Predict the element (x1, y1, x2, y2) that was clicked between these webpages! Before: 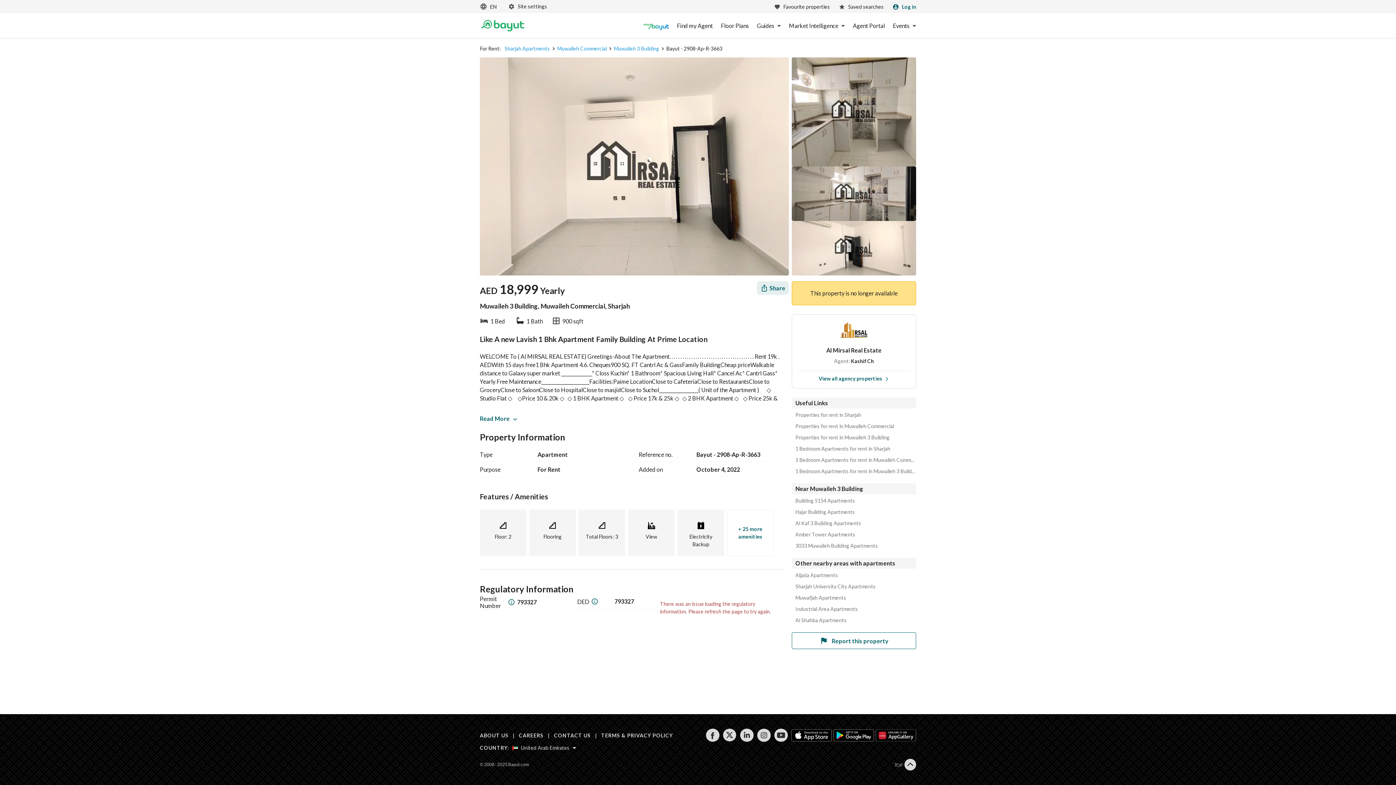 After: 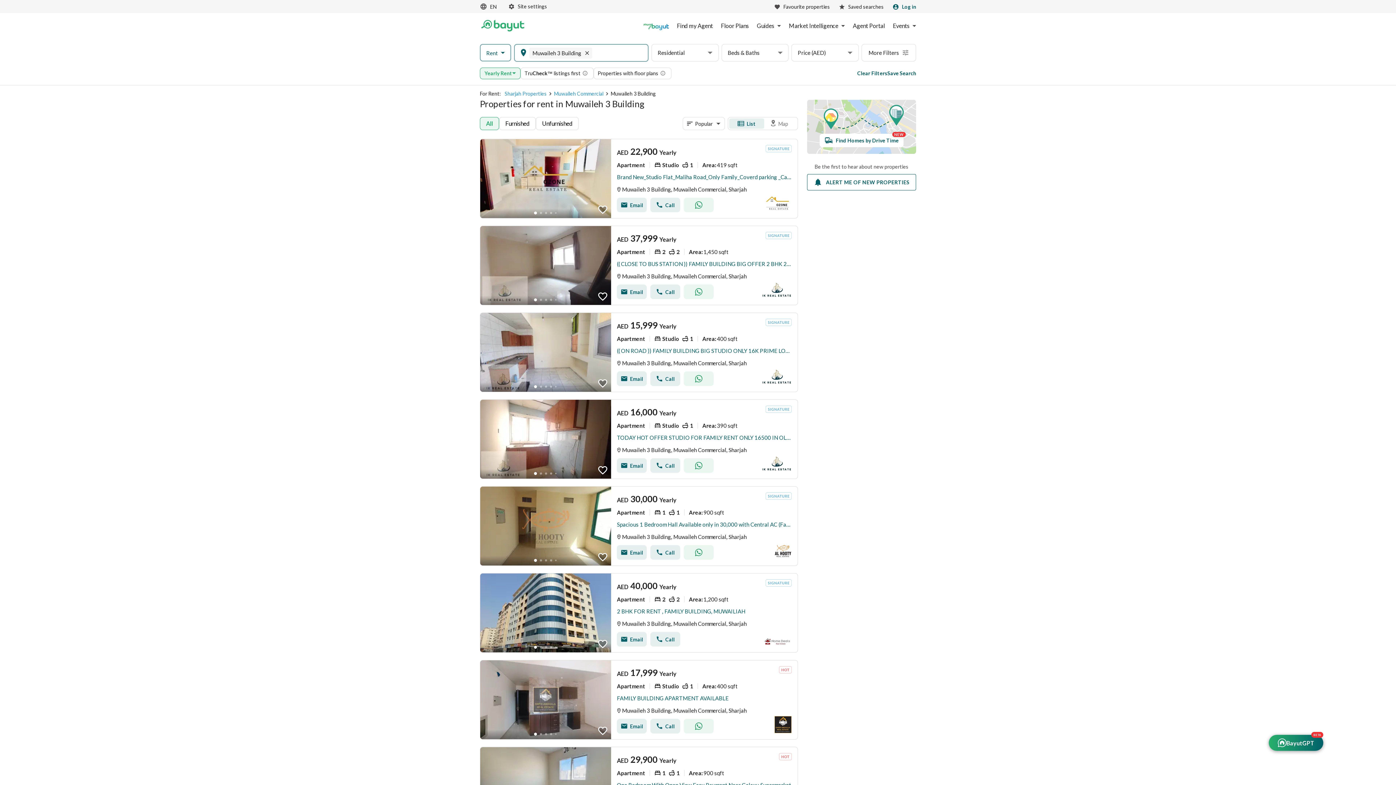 Action: bbox: (795, 434, 916, 440) label: Properties for rent in Muwaileh 3 Building